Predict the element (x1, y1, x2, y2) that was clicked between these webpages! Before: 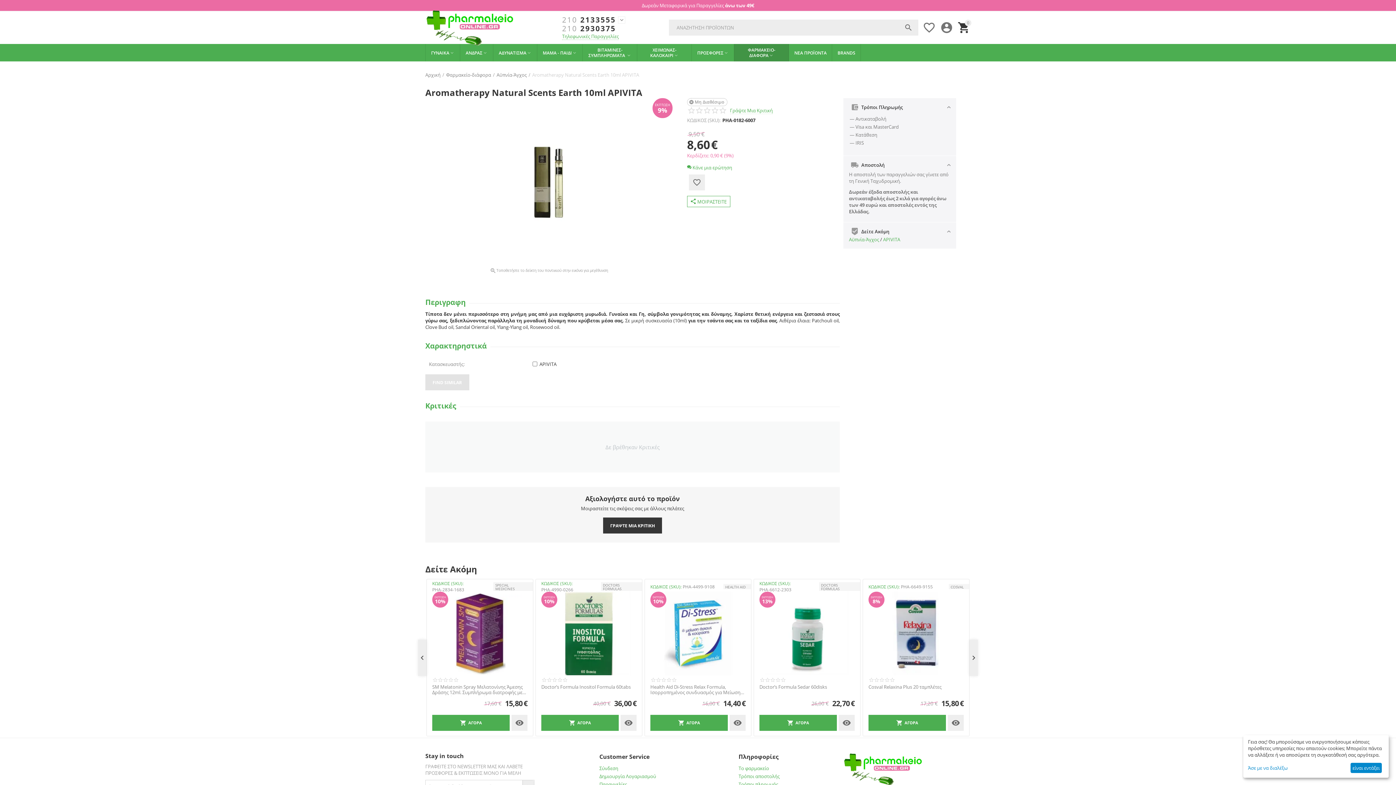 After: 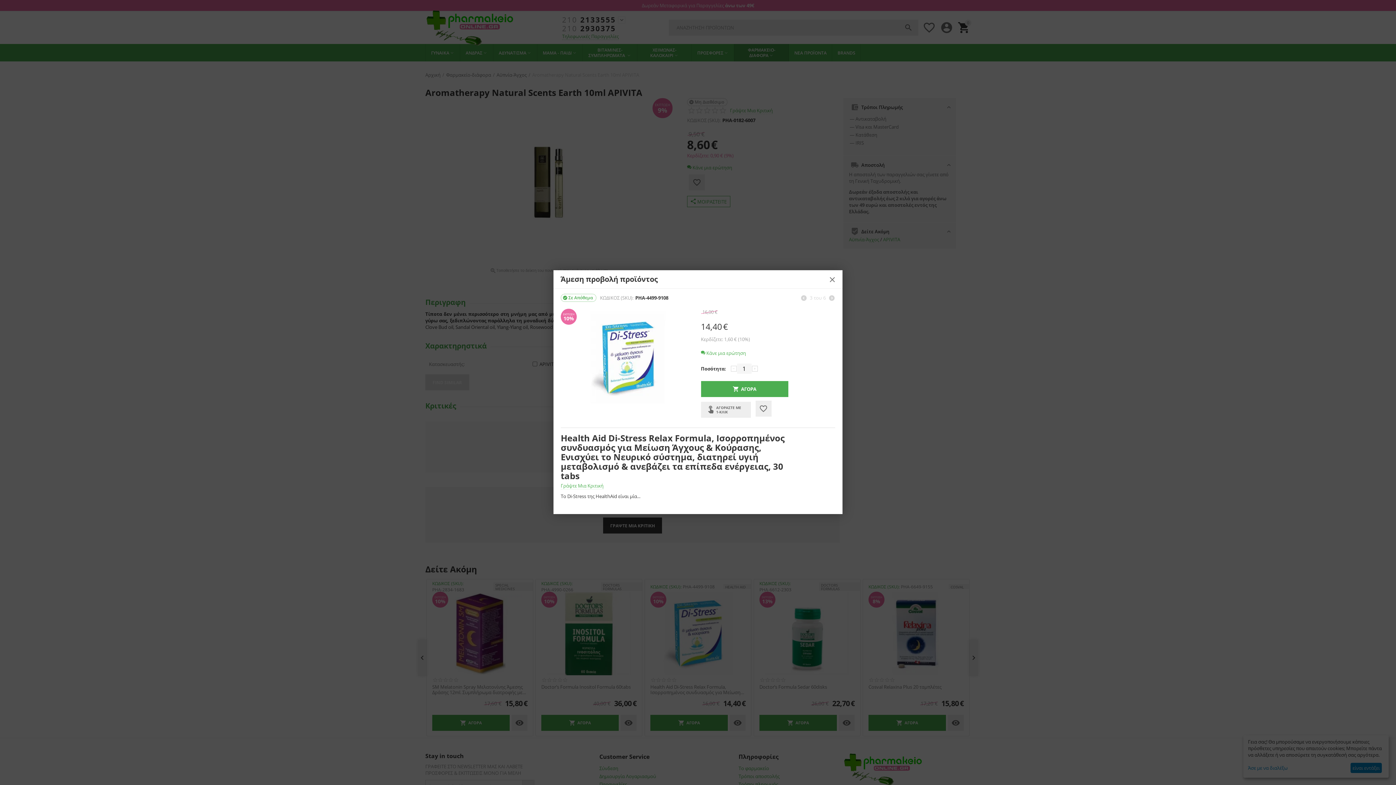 Action: bbox: (729, 715, 745, 731) label: 